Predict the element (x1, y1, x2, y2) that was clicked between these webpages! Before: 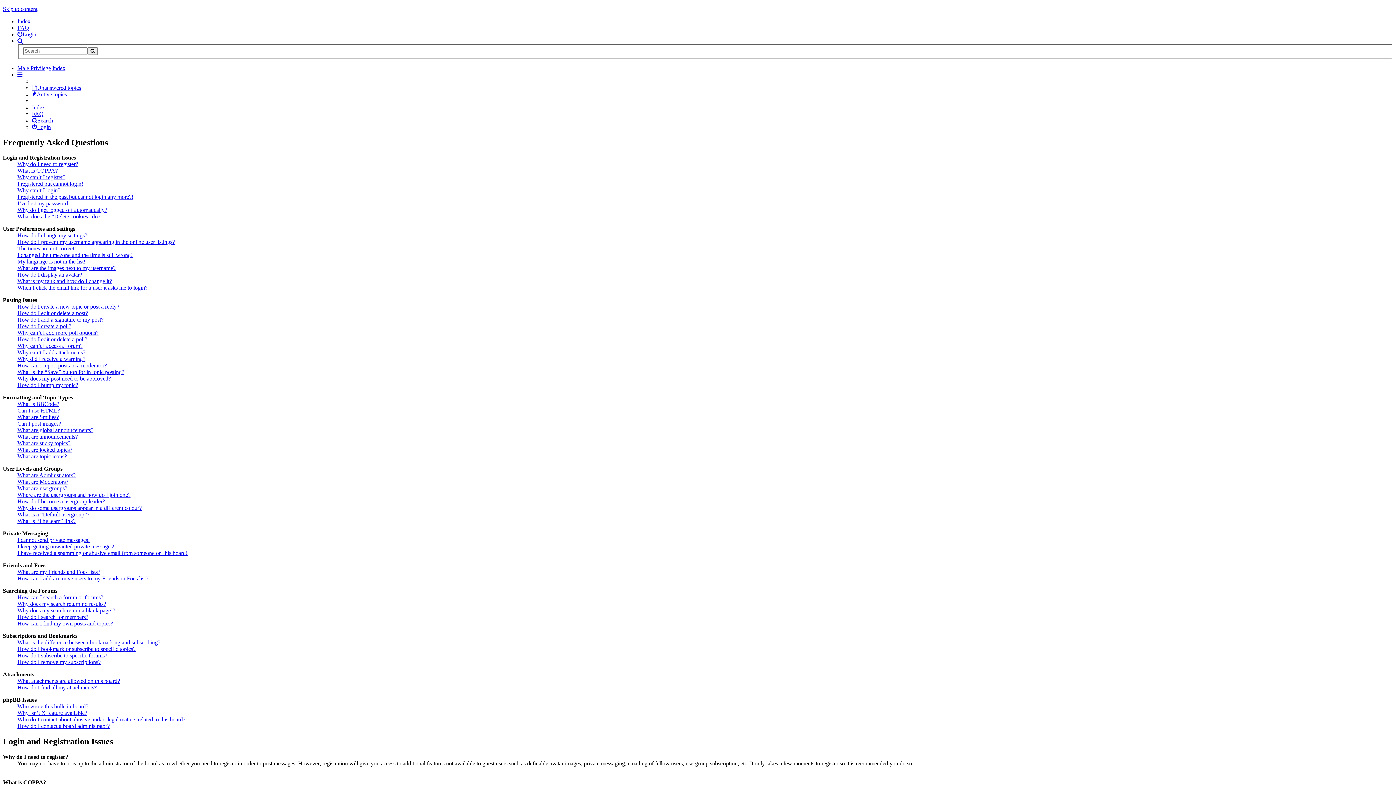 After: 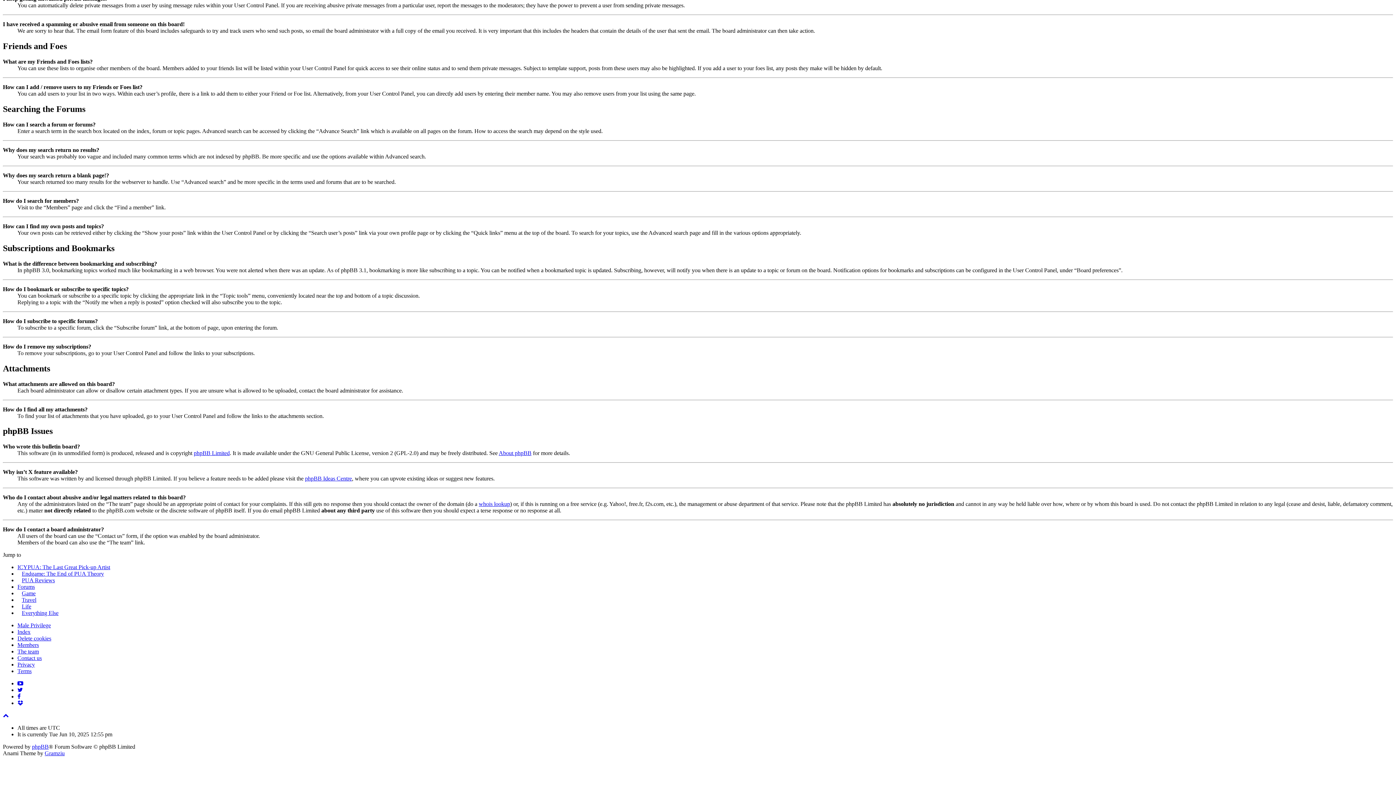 Action: label: I have received a spamming or abusive email from someone on this board! bbox: (17, 550, 187, 556)